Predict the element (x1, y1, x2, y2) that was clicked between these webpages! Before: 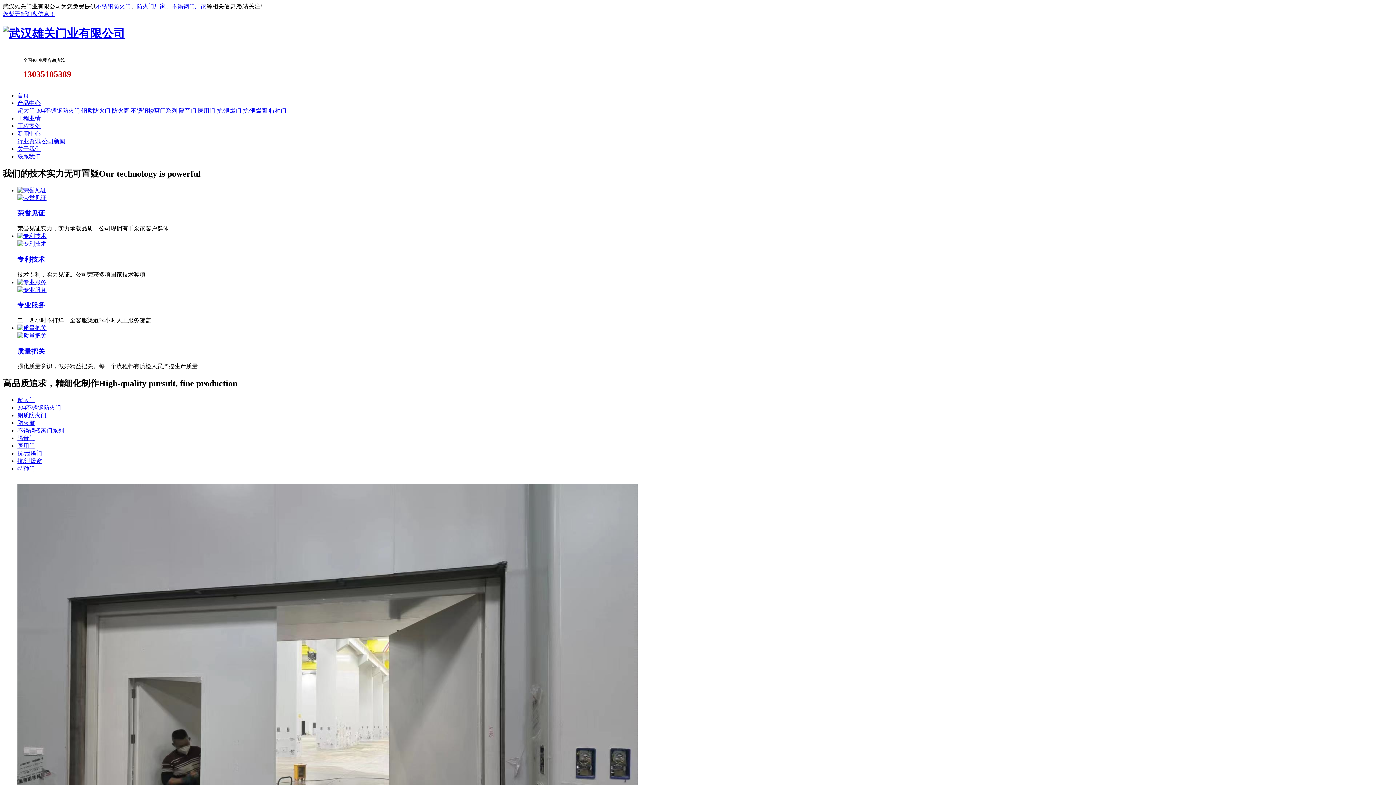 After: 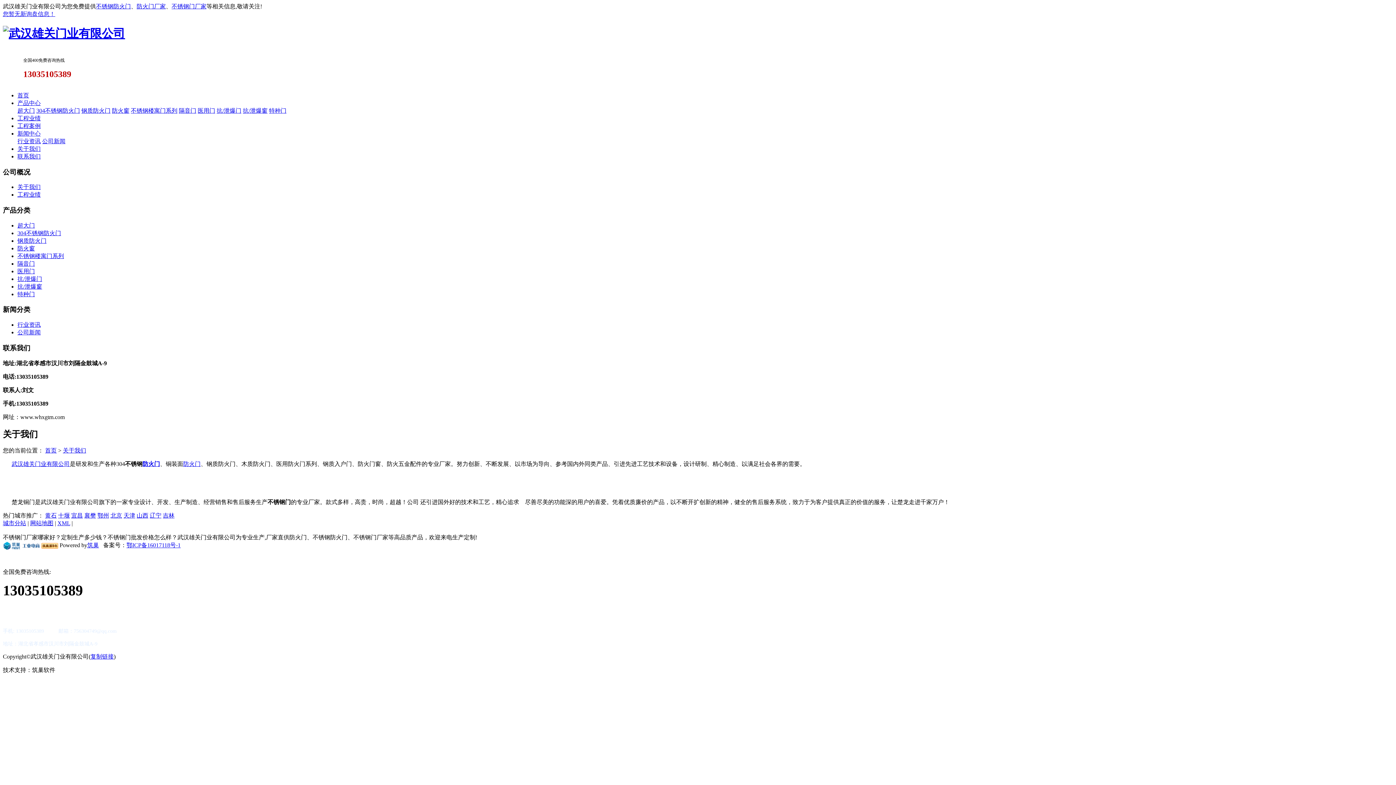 Action: label: 关于我们 bbox: (17, 145, 40, 151)